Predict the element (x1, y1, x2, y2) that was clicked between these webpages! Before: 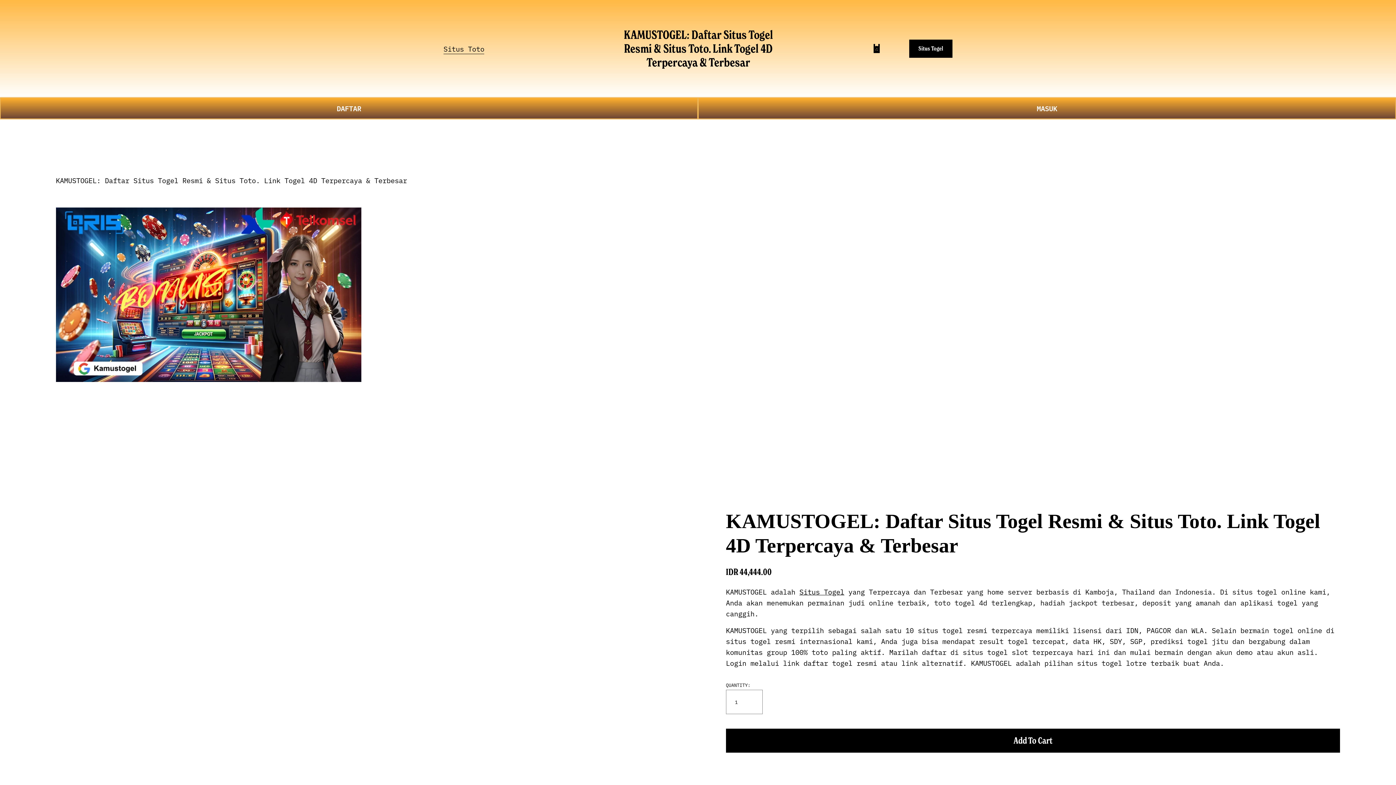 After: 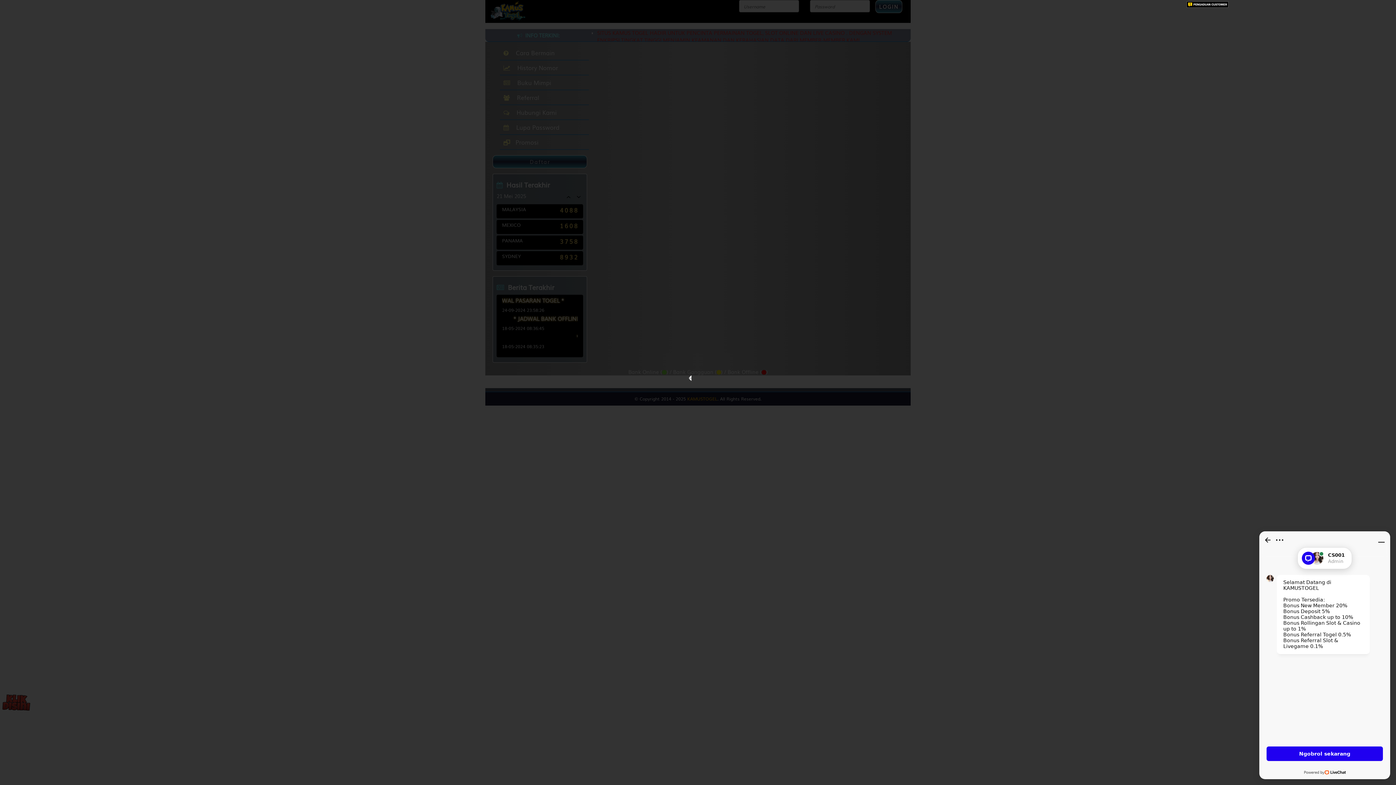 Action: label: MASUK bbox: (698, 97, 1396, 119)